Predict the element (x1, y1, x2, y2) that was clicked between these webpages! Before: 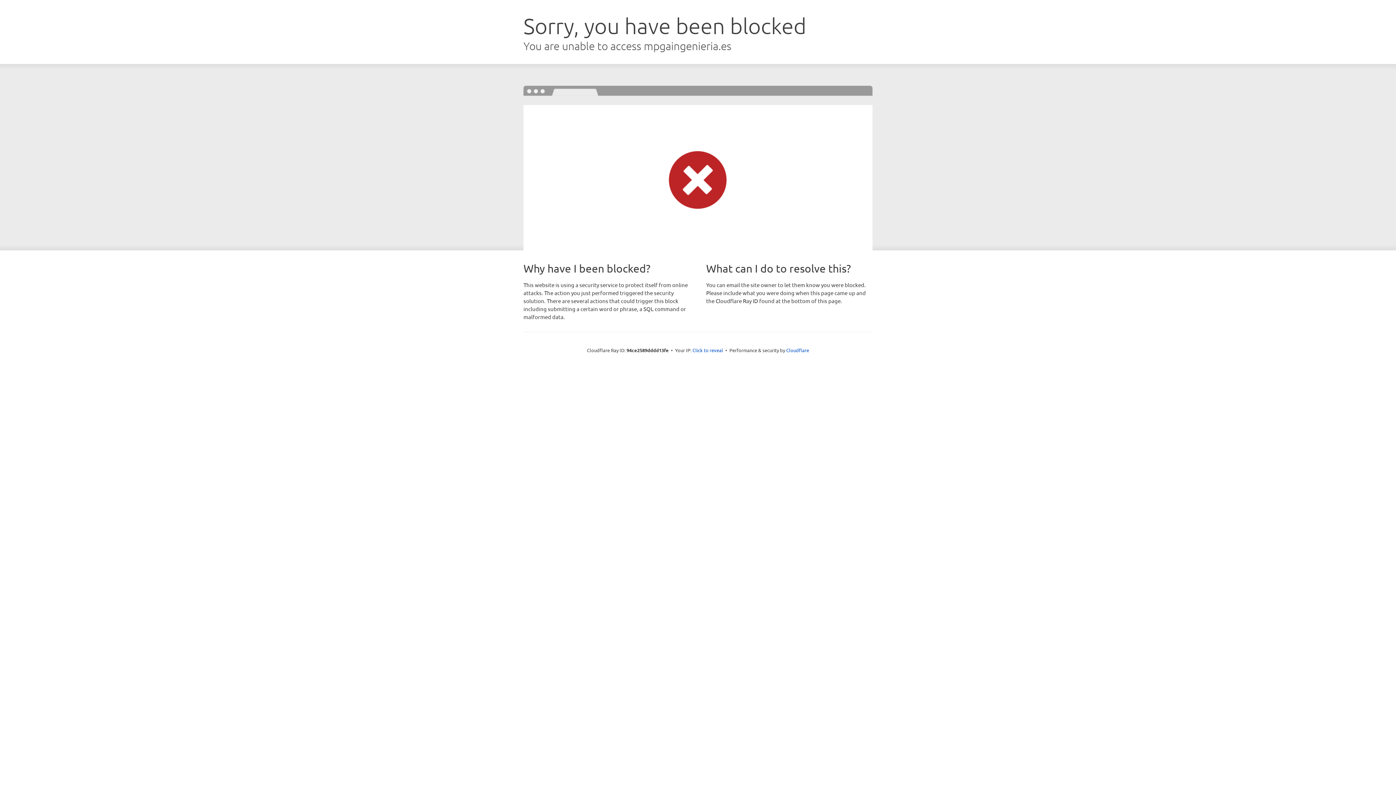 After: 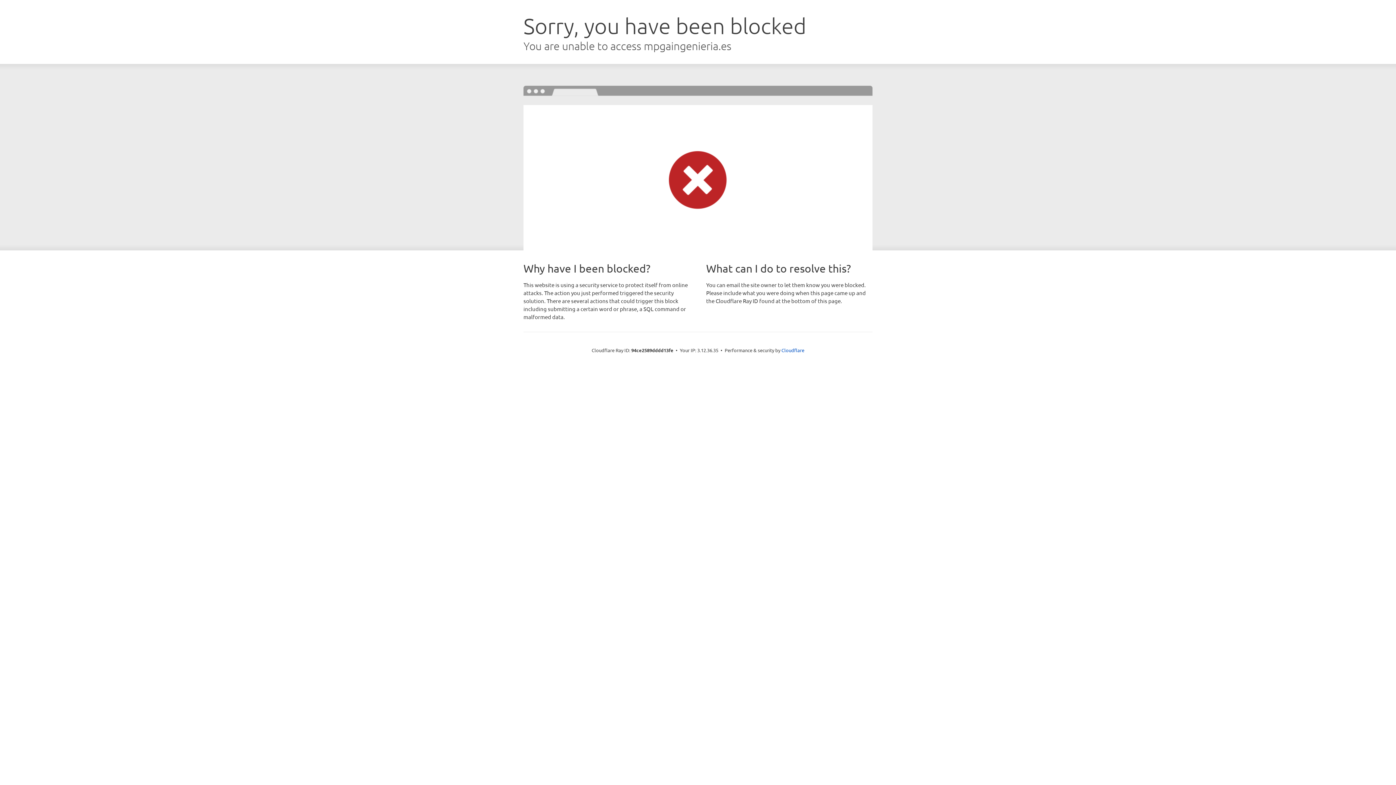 Action: label: Click to reveal bbox: (692, 346, 723, 353)